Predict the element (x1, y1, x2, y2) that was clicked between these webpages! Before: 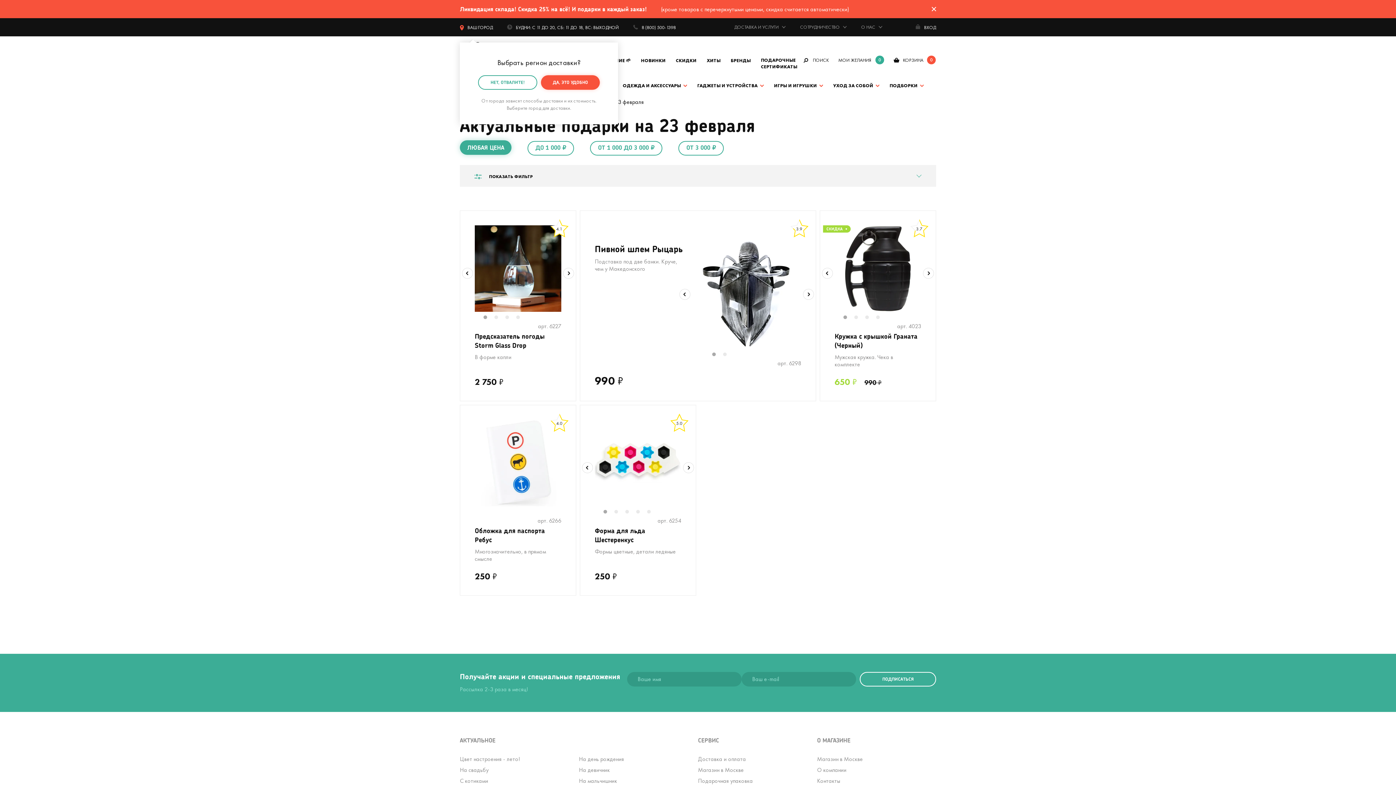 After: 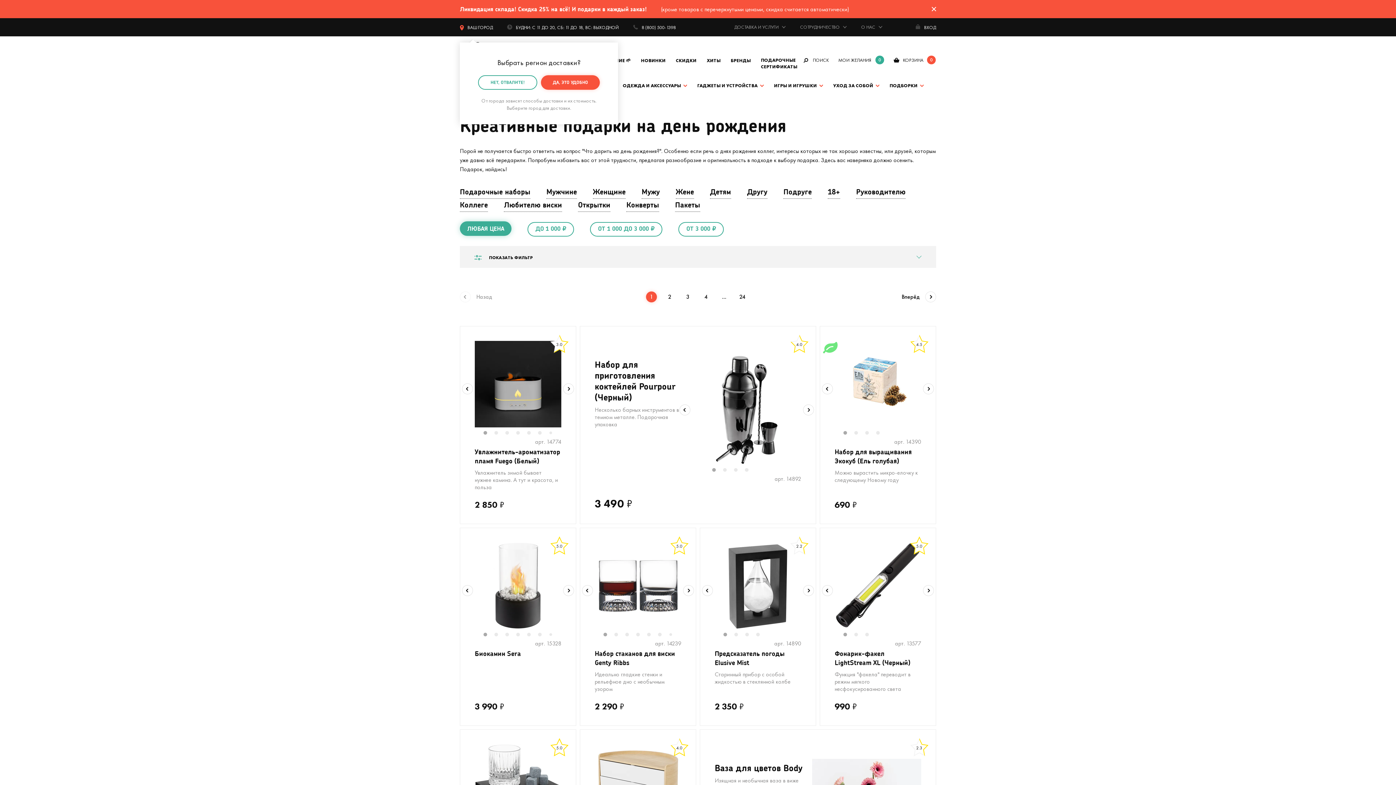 Action: bbox: (579, 754, 698, 765) label: На день рождения